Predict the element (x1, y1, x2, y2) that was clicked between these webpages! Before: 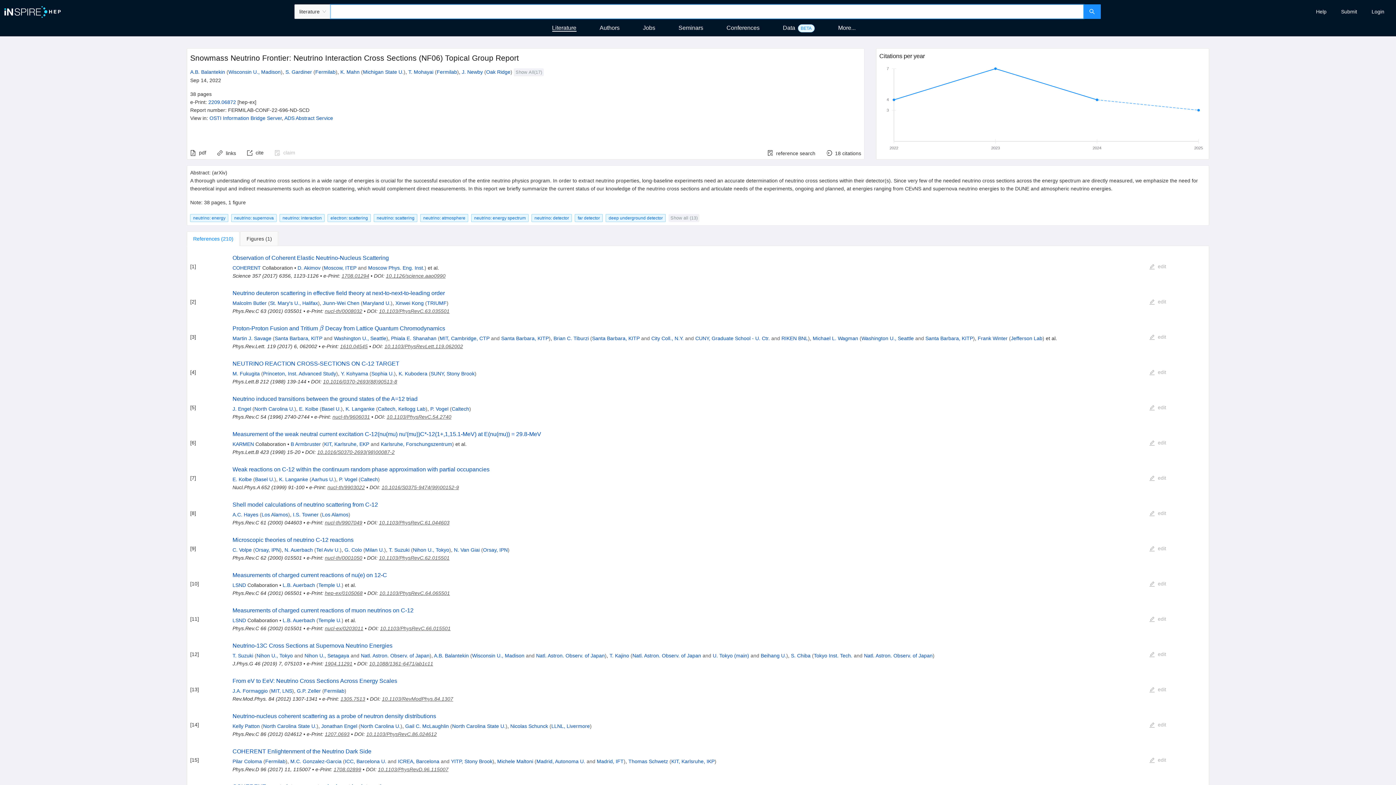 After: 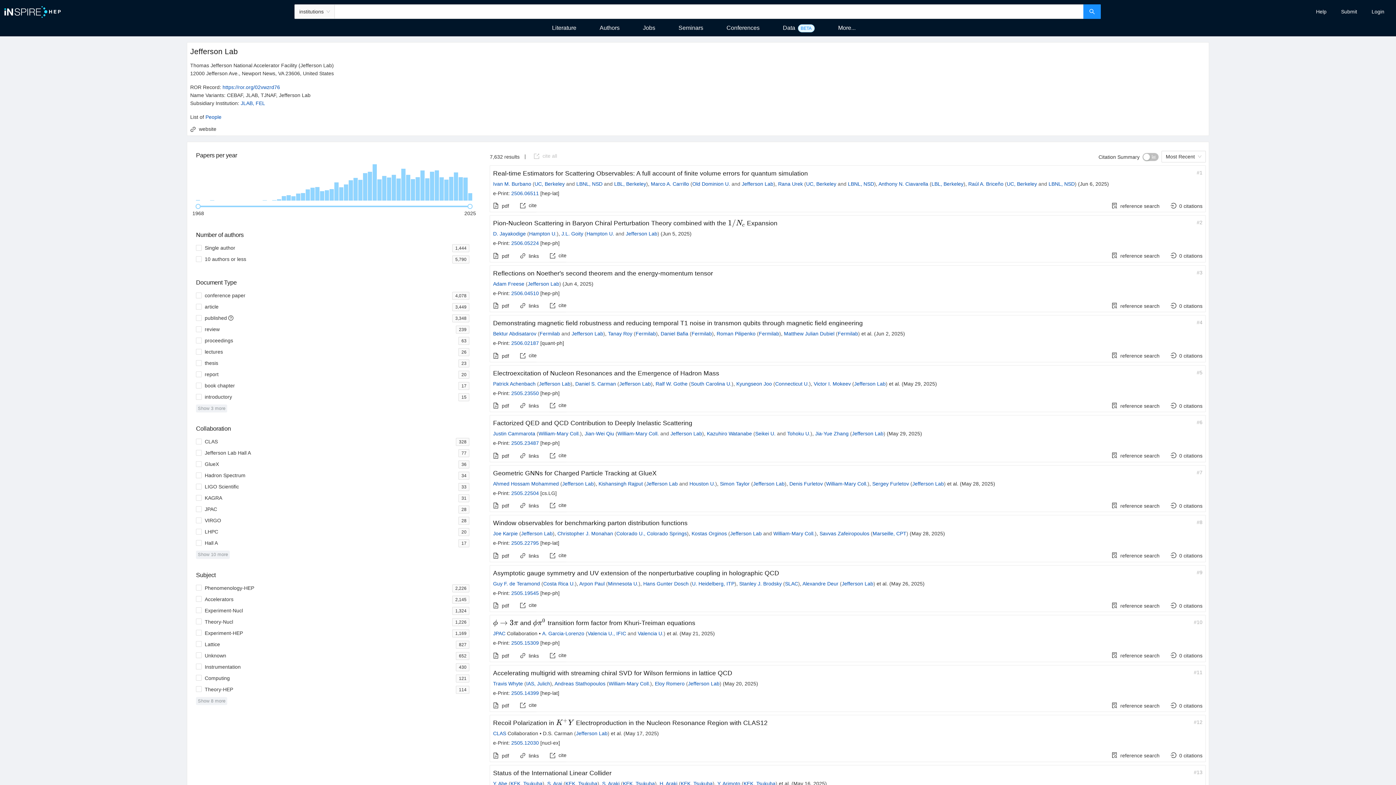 Action: bbox: (1011, 335, 1042, 341) label: Jefferson Lab